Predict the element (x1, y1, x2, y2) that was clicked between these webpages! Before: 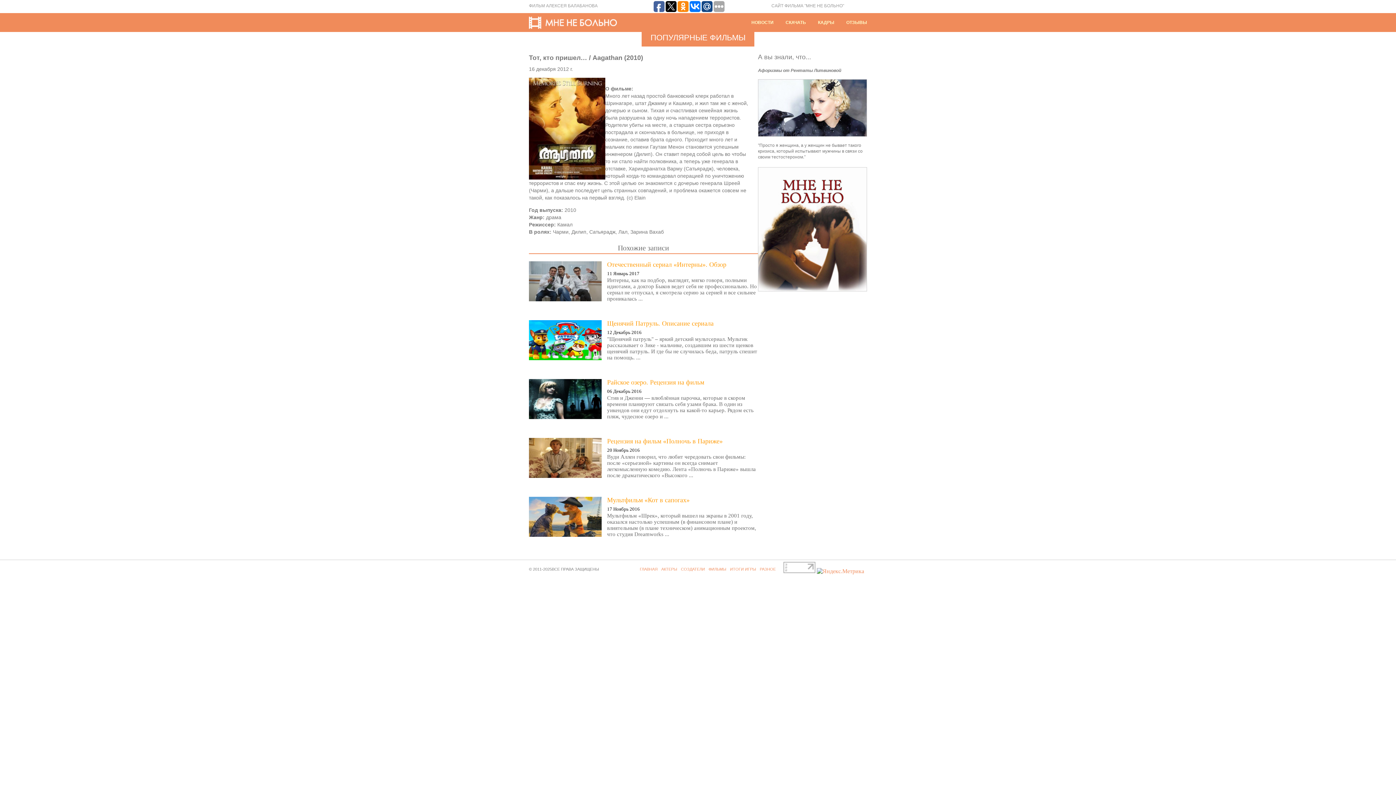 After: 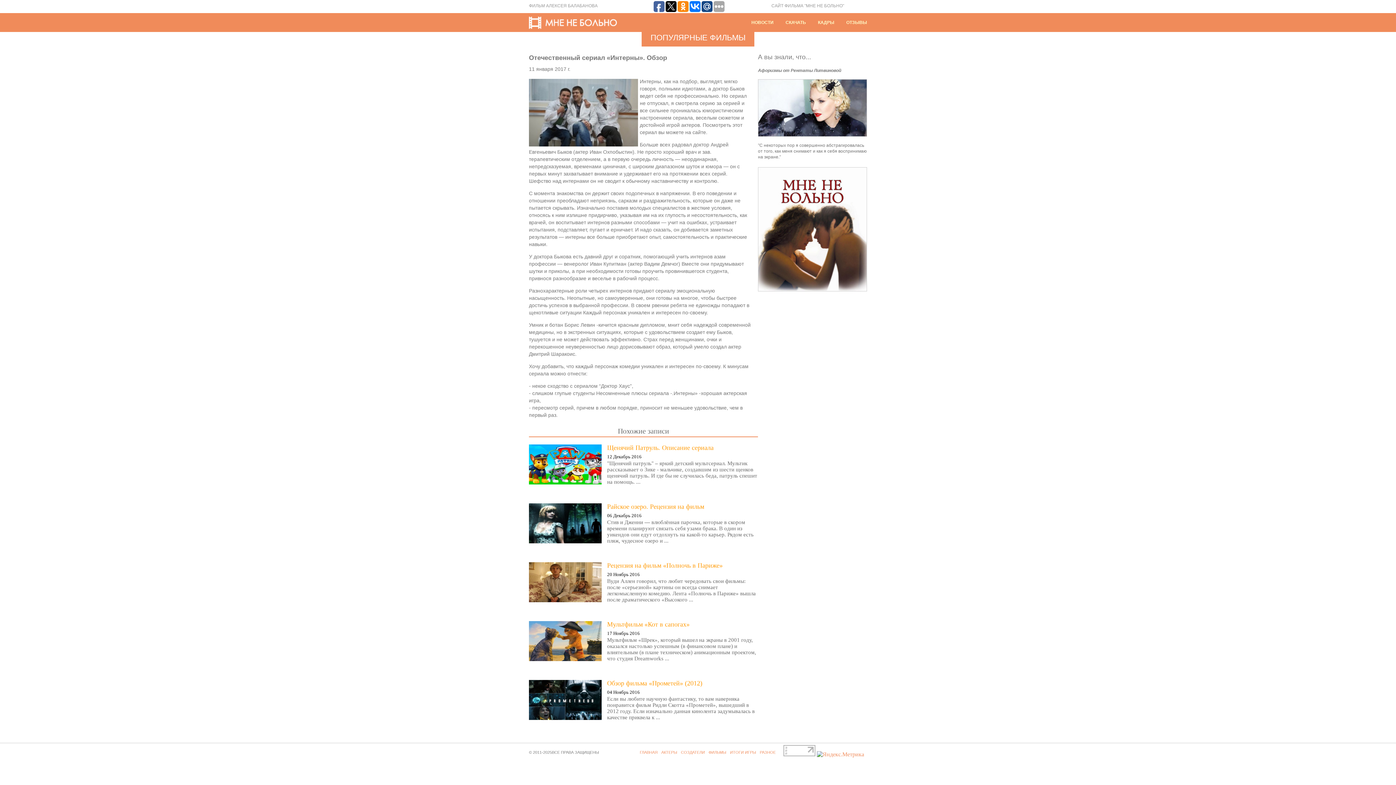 Action: bbox: (607, 261, 726, 268) label: Отечественный сериал «Интерны». Обзор